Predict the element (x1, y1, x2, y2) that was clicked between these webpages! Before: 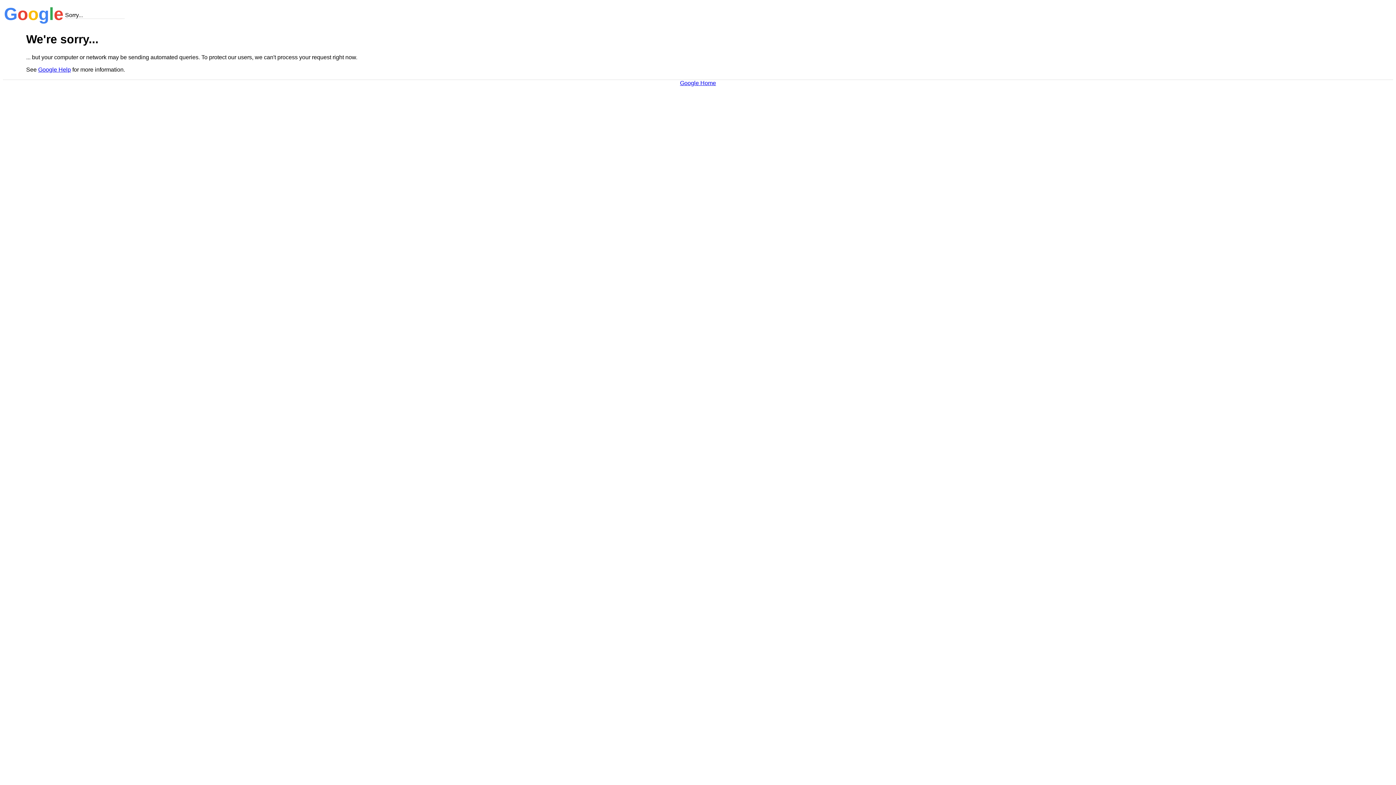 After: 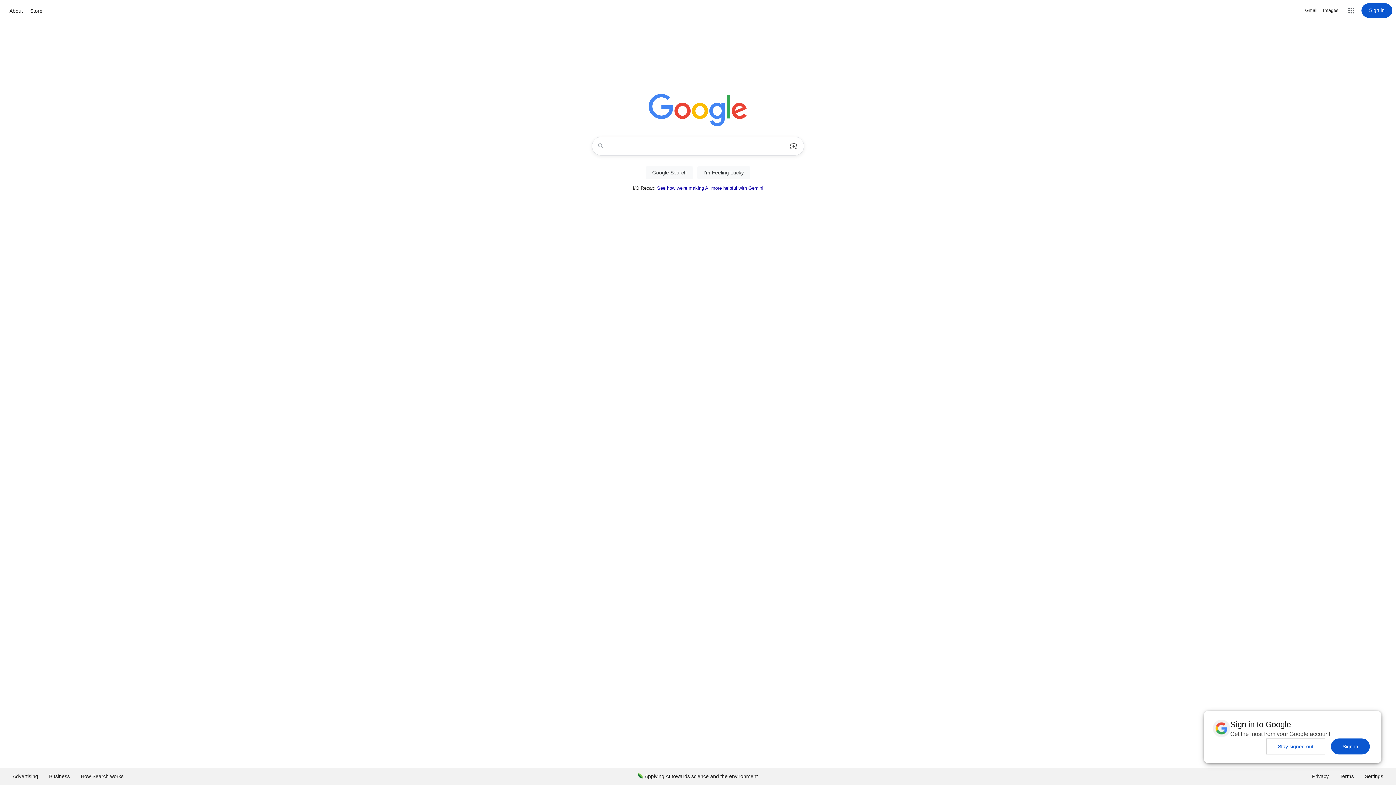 Action: label: Google Home bbox: (680, 79, 716, 86)